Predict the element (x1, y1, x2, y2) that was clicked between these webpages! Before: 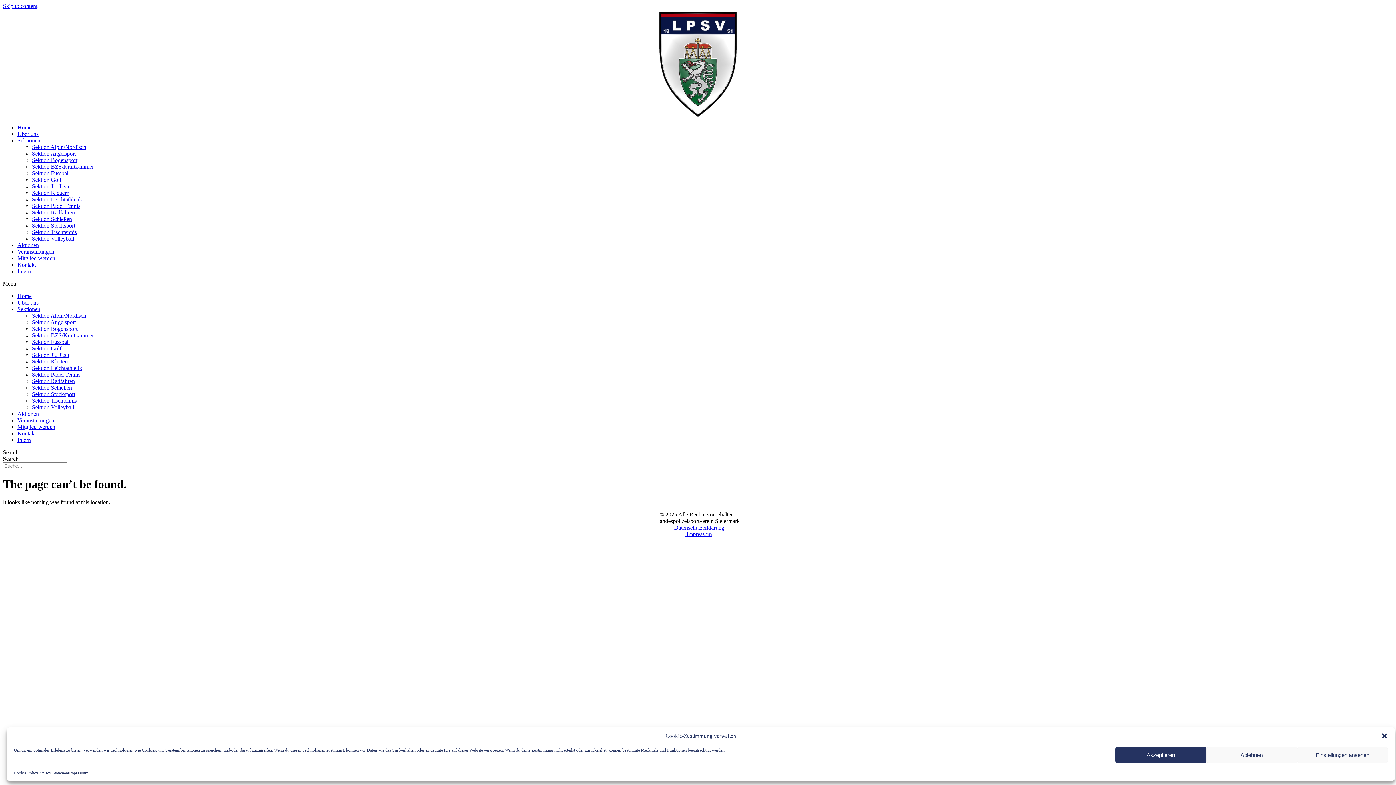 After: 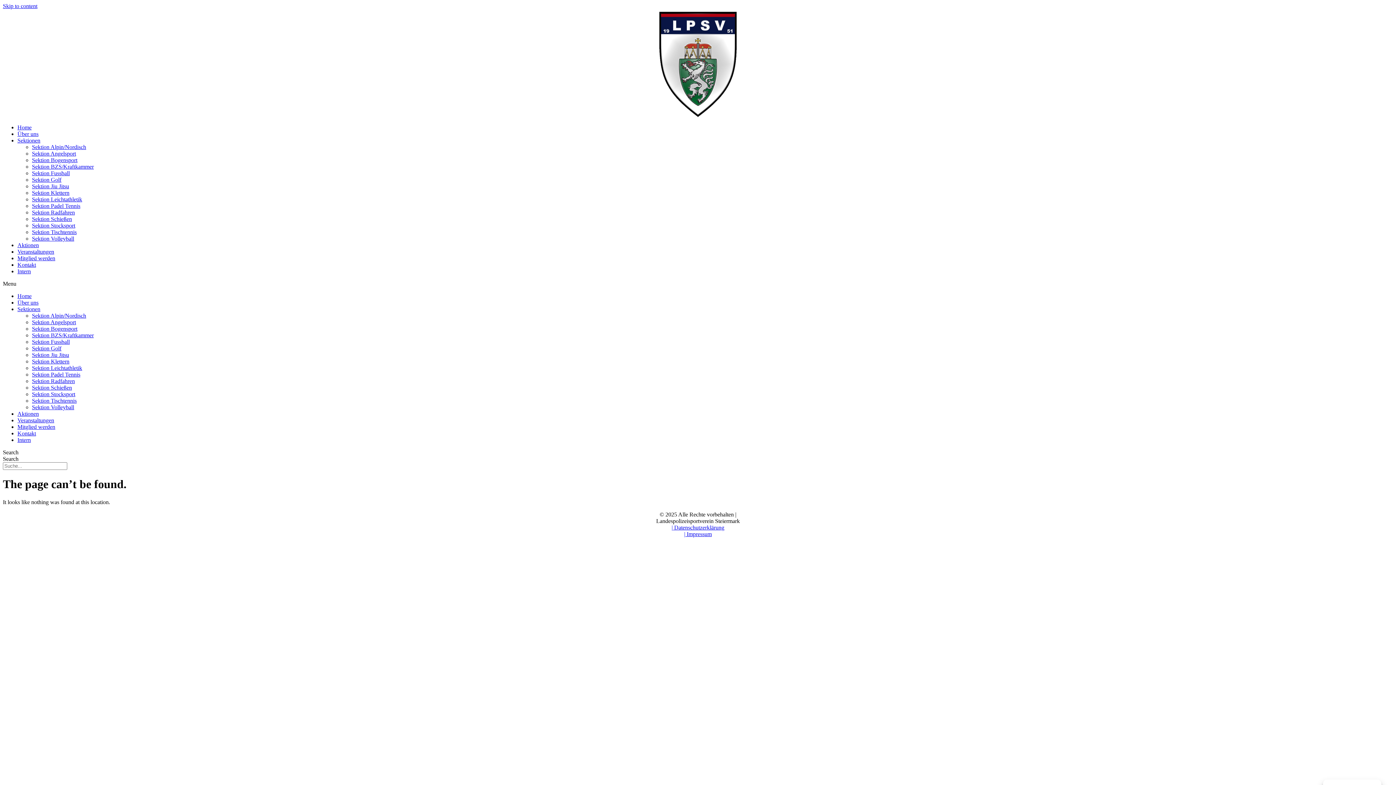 Action: bbox: (1115, 747, 1206, 763) label: Akzeptieren